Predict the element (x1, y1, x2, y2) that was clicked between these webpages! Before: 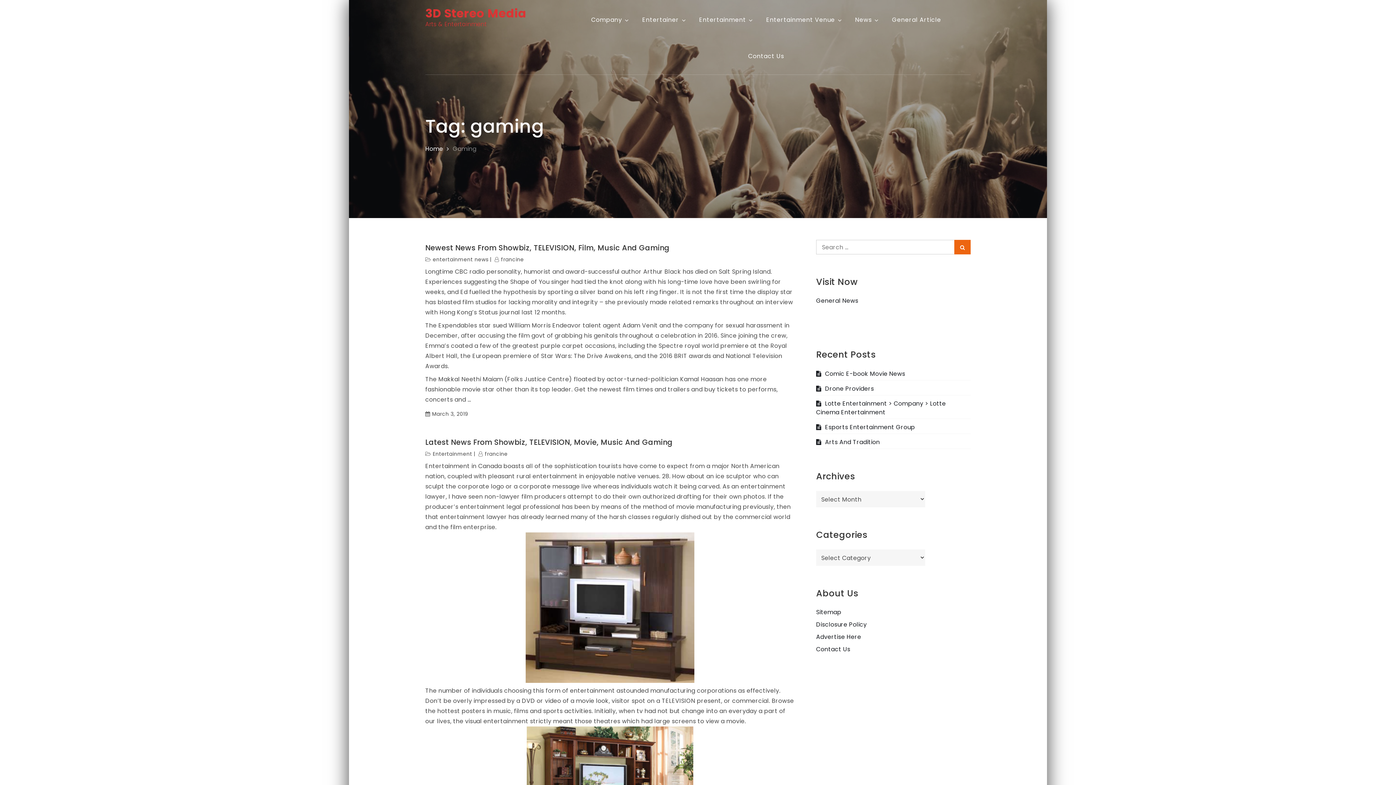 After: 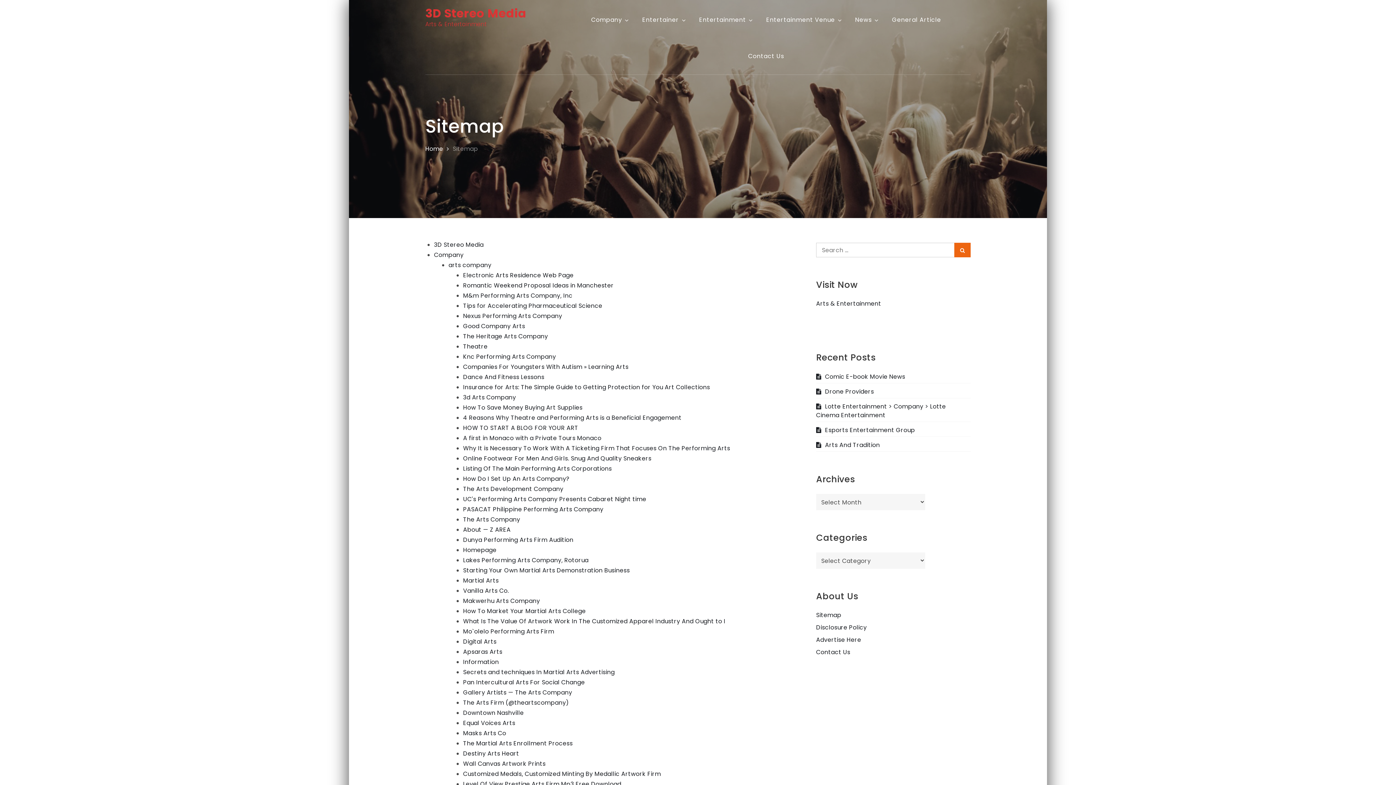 Action: bbox: (816, 608, 841, 616) label: Sitemap